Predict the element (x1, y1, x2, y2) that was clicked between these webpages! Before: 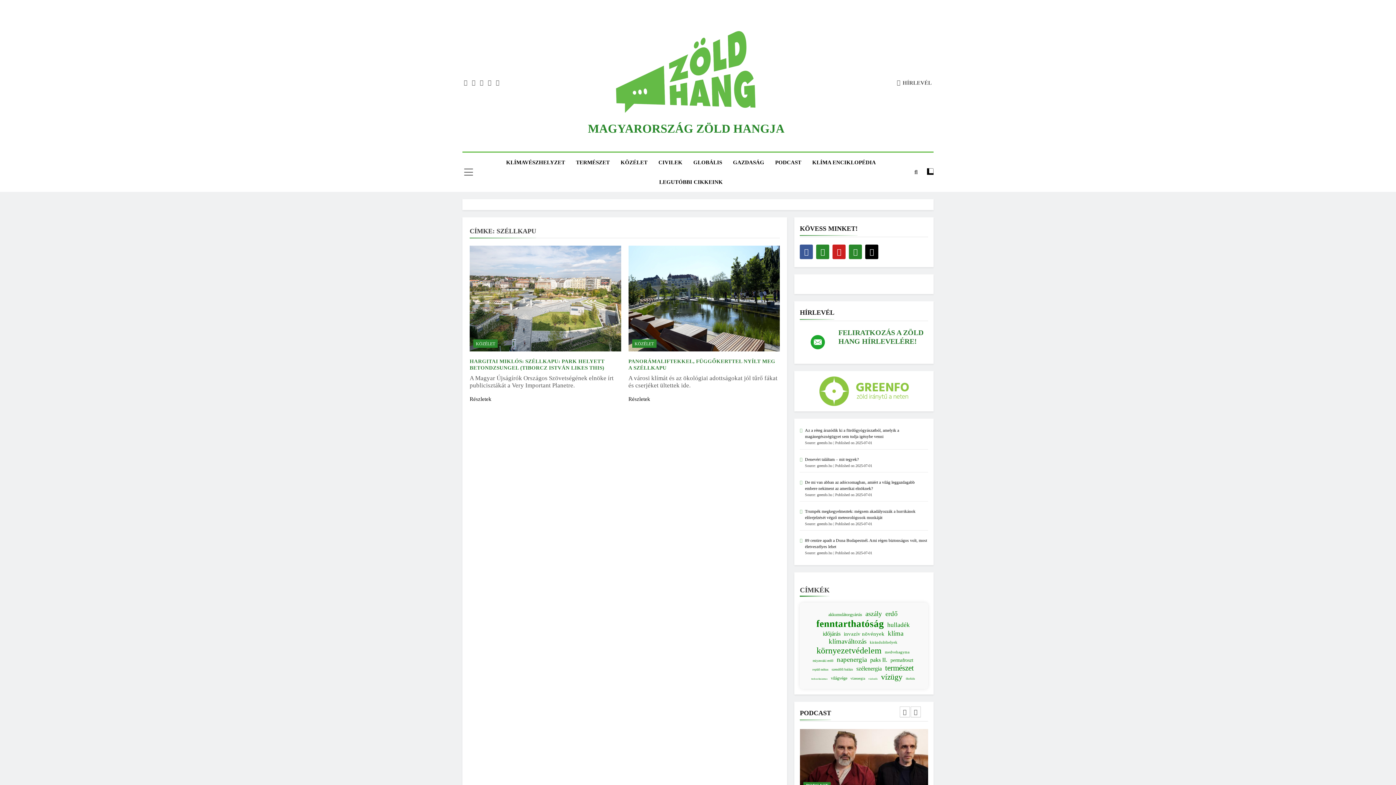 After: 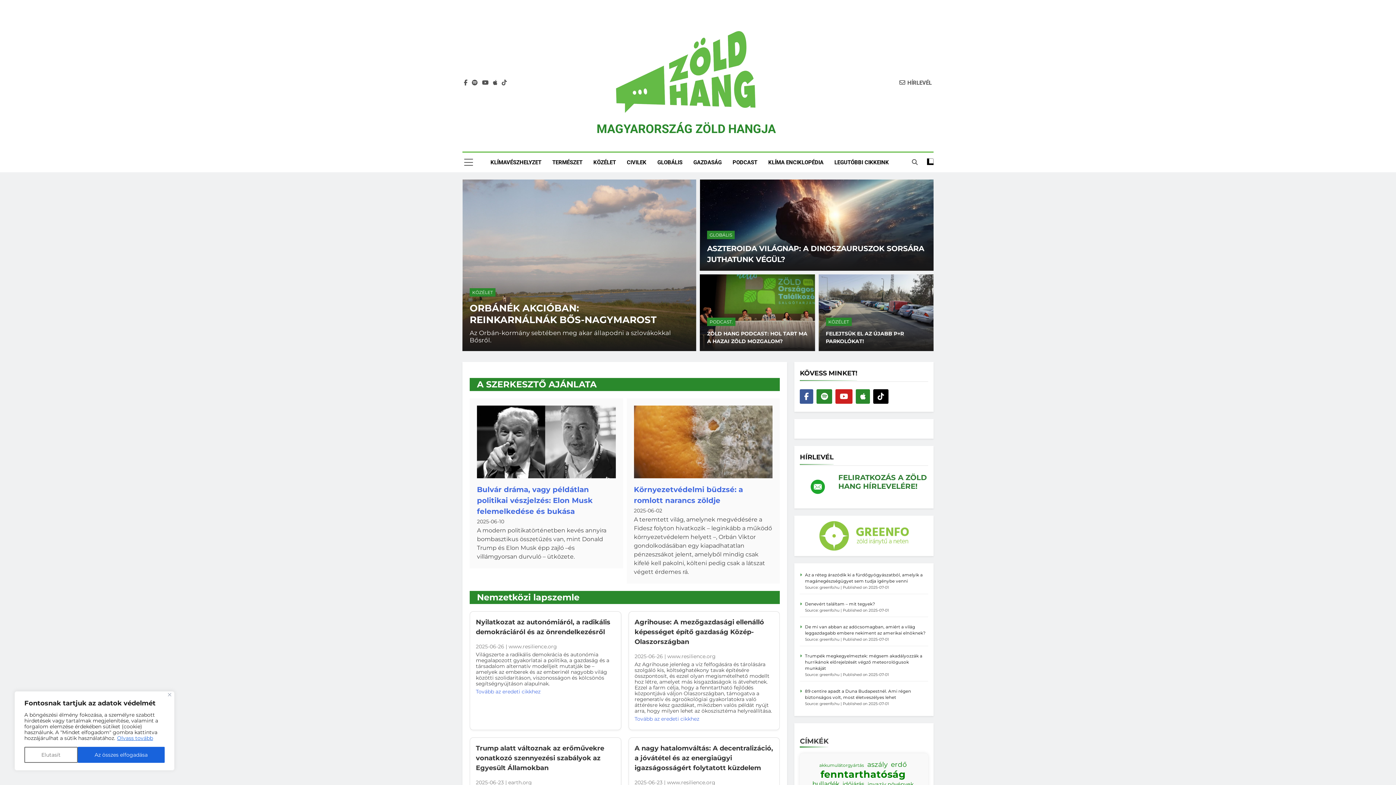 Action: bbox: (588, 122, 784, 135) label: MAGYARORSZÁG ZÖLD HANGJA